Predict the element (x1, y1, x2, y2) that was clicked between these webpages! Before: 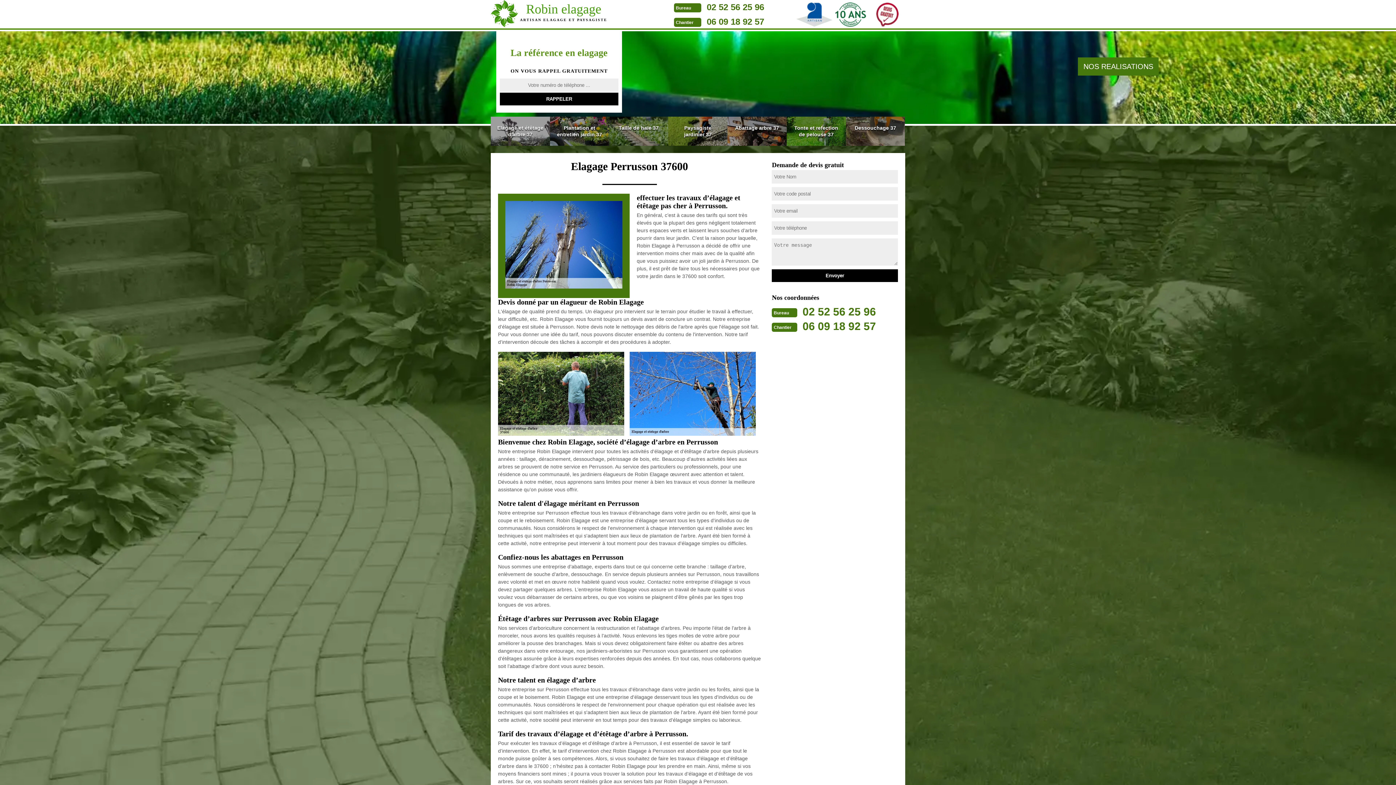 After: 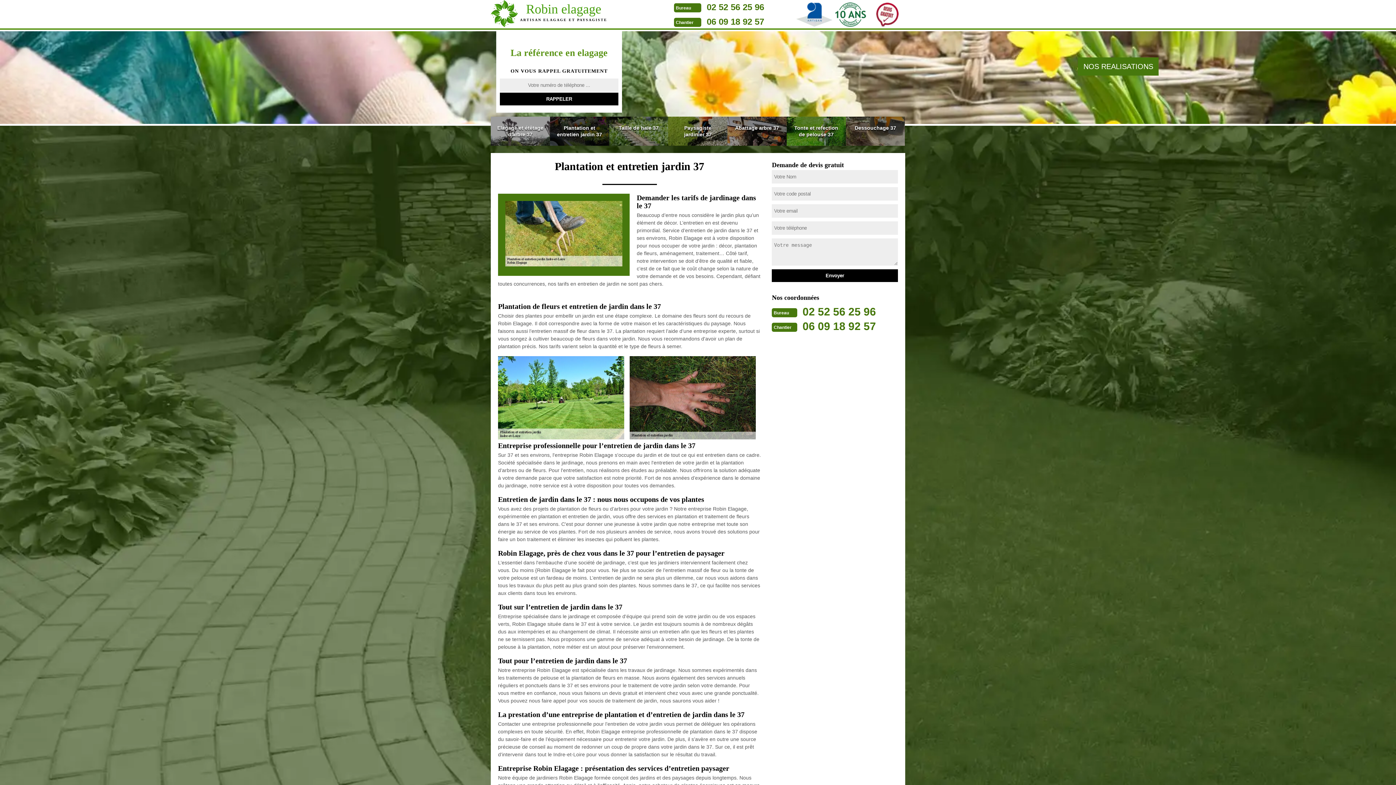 Action: label: Plantation et entretien jardin 37 bbox: (550, 116, 609, 145)